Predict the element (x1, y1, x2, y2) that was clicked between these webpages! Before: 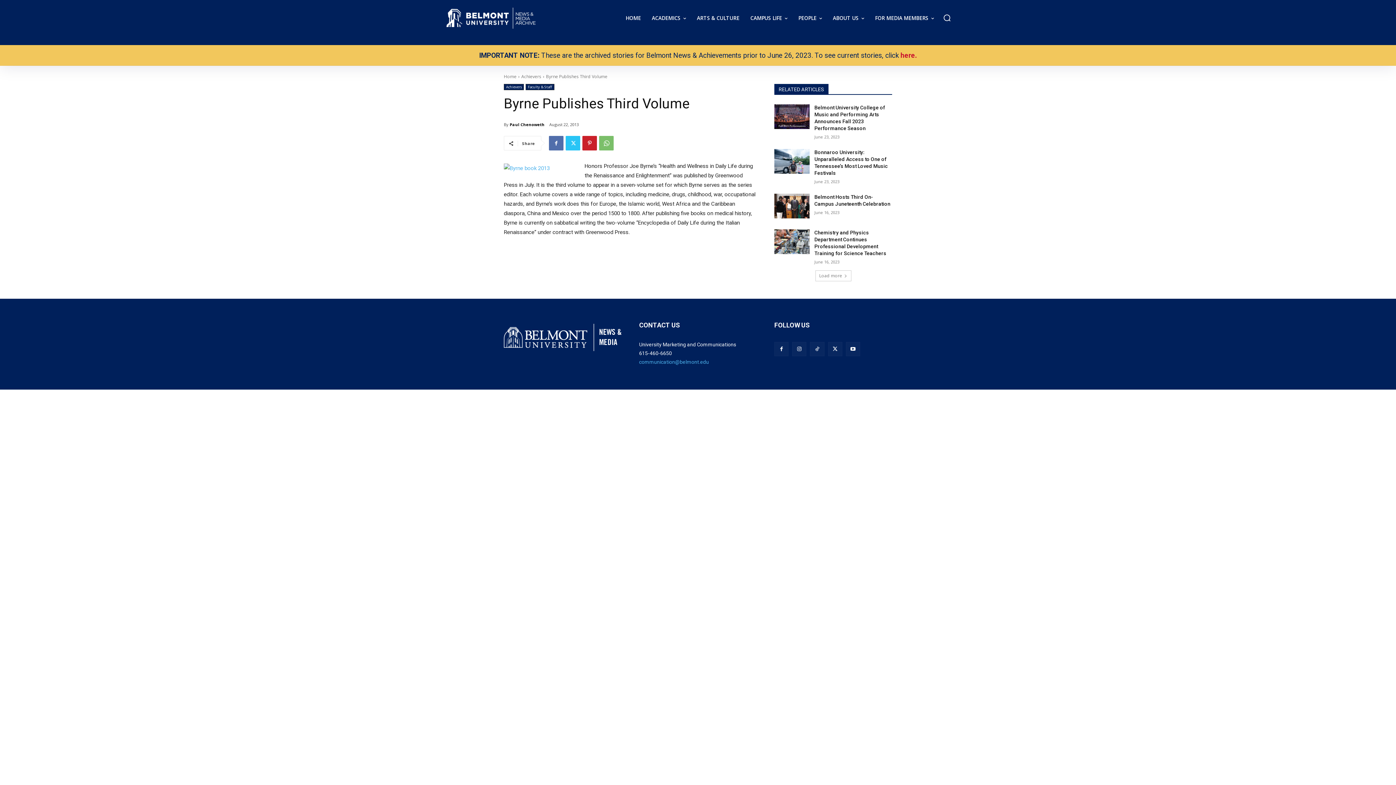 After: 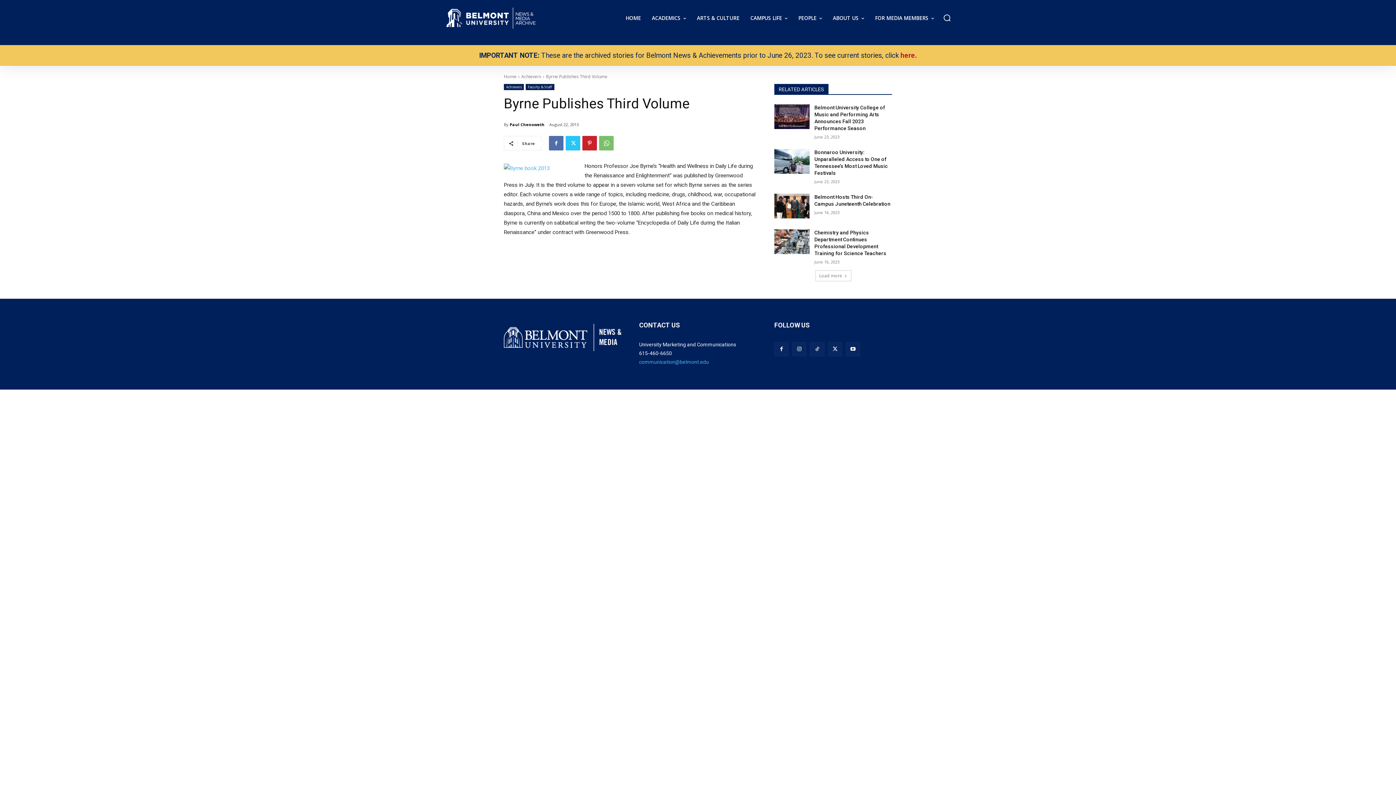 Action: label: communication@belmont.edu bbox: (639, 359, 709, 365)